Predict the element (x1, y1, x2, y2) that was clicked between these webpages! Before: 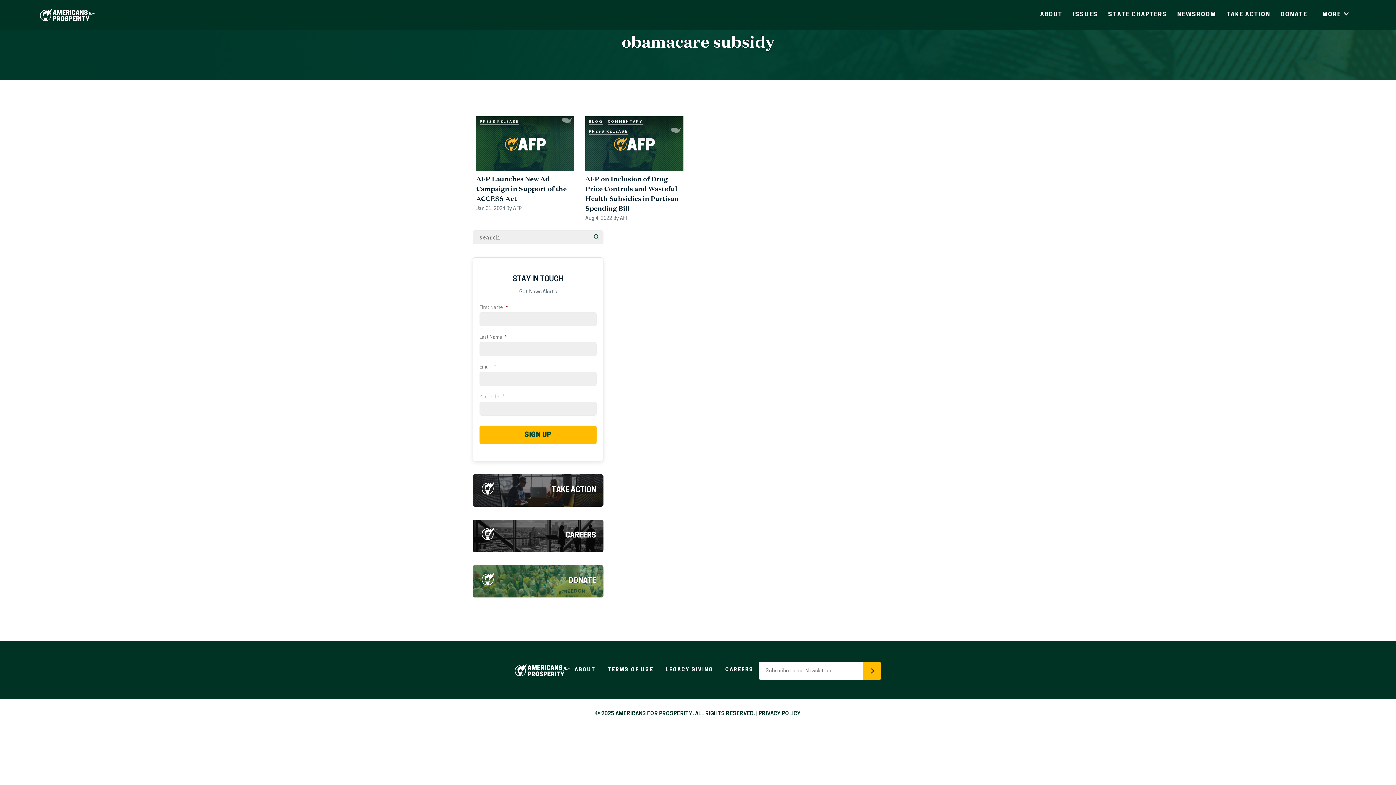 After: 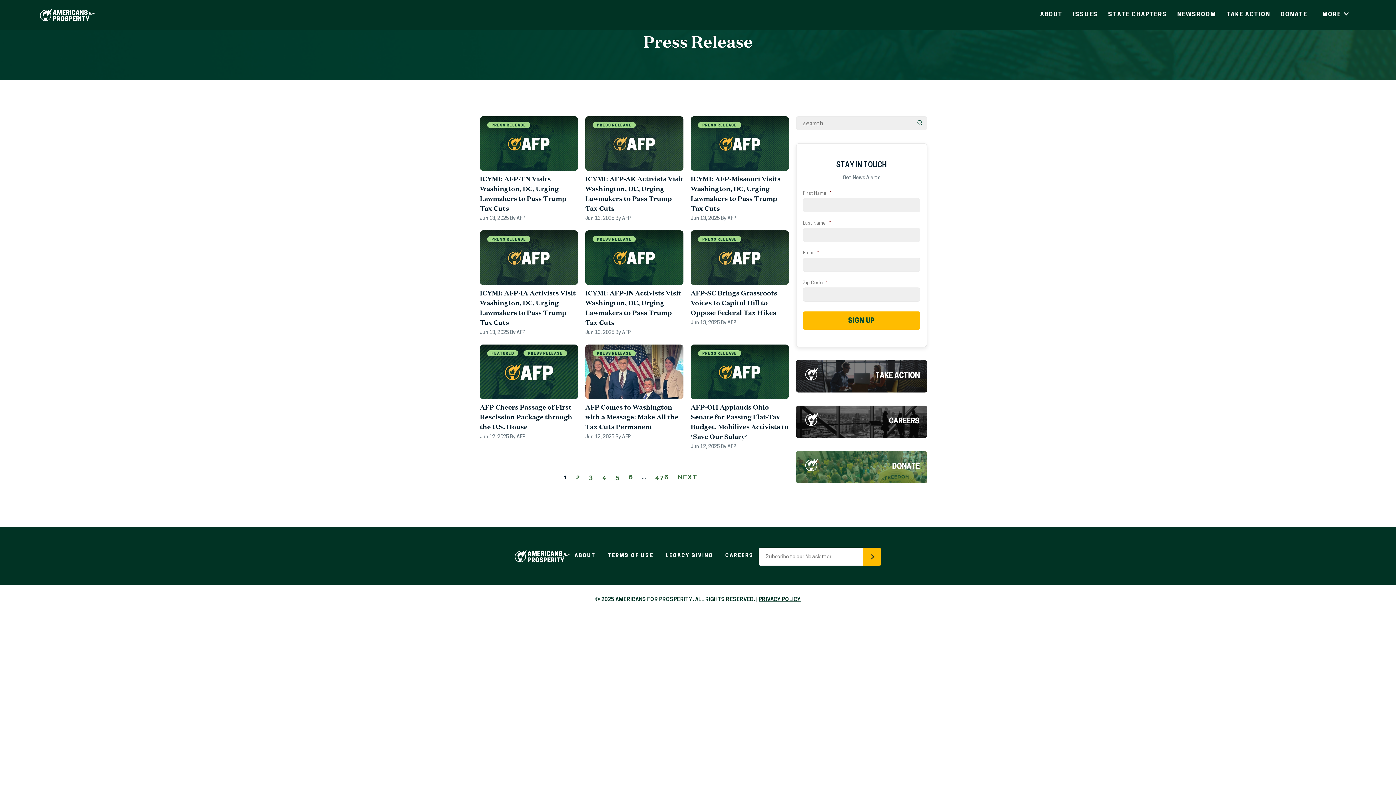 Action: bbox: (589, 129, 628, 135) label: PRESS RELEASE